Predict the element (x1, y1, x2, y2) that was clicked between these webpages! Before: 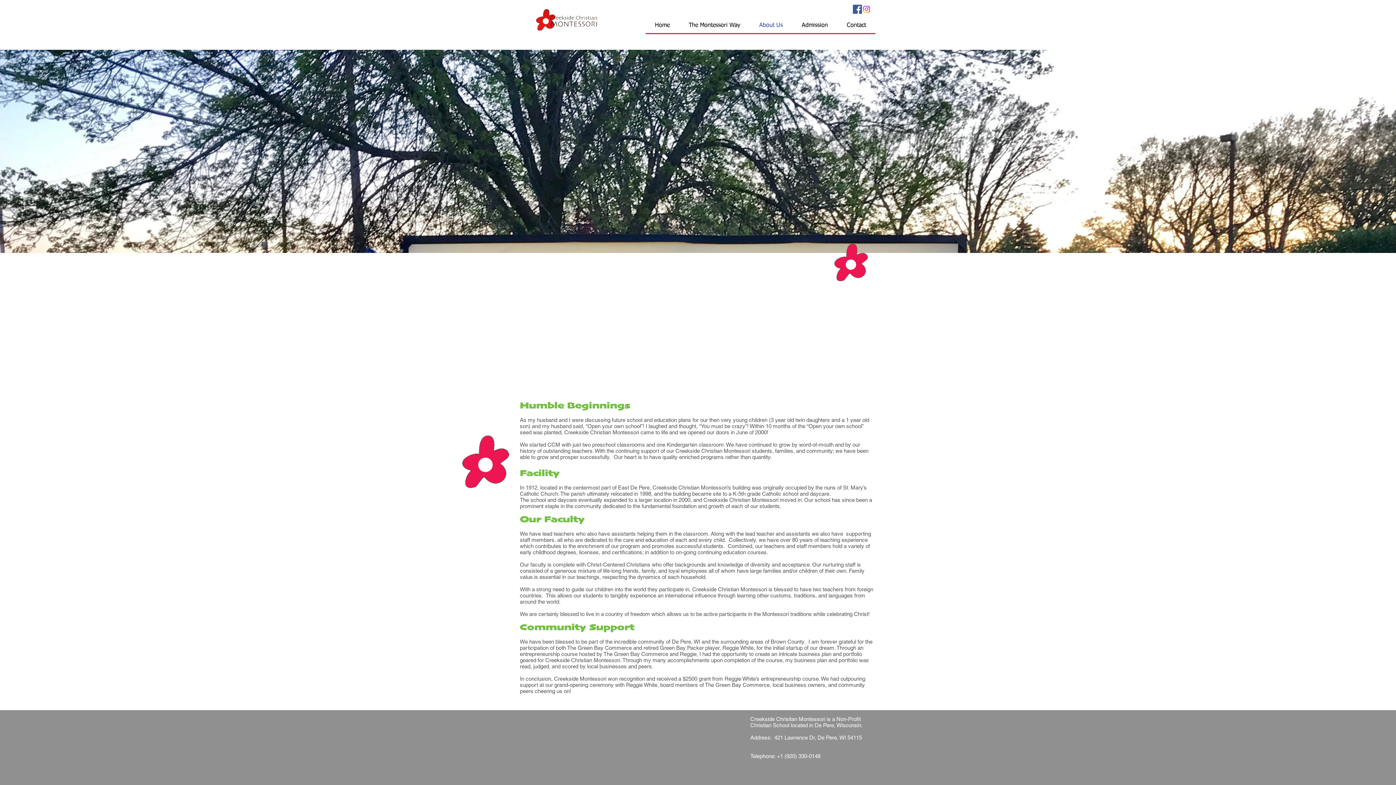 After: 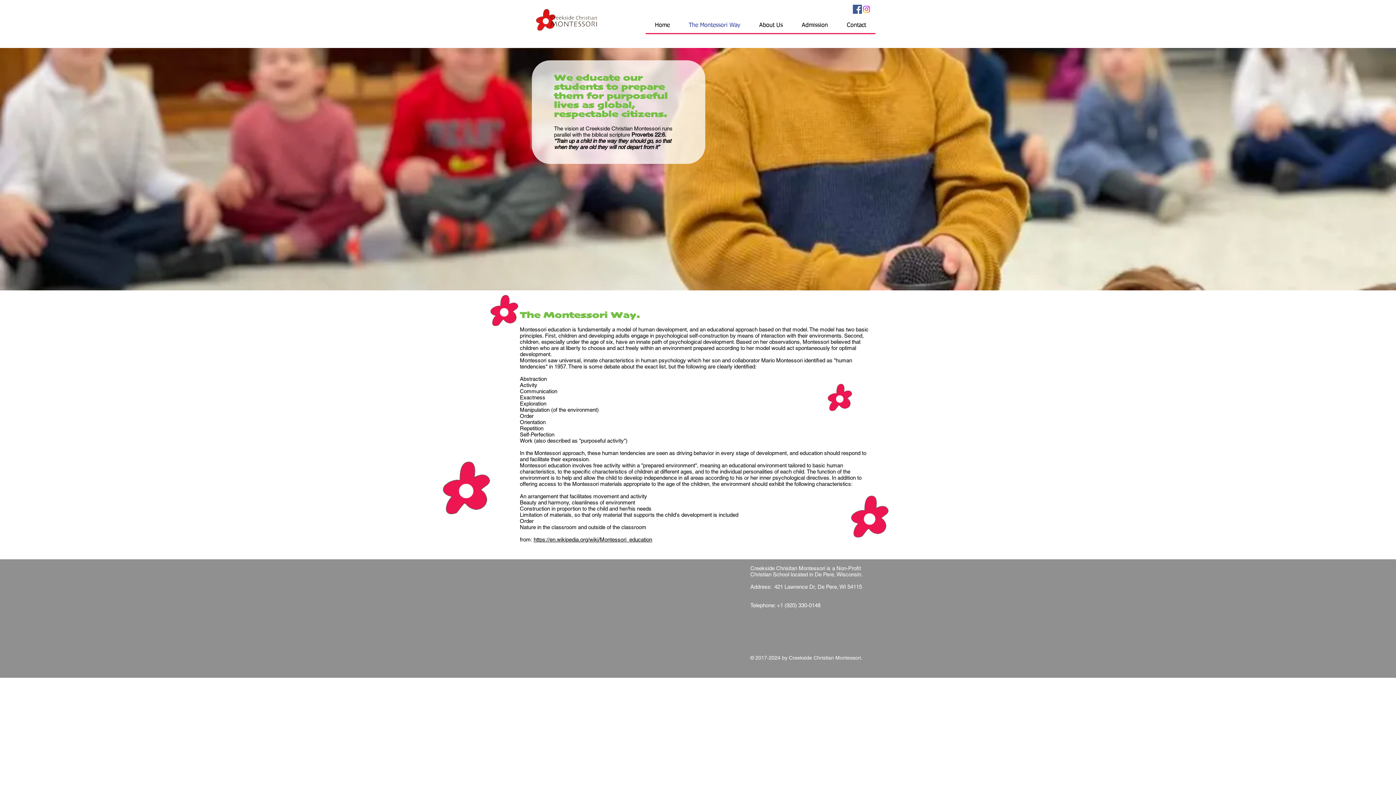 Action: label: The Montessori Way bbox: (679, 18, 749, 33)